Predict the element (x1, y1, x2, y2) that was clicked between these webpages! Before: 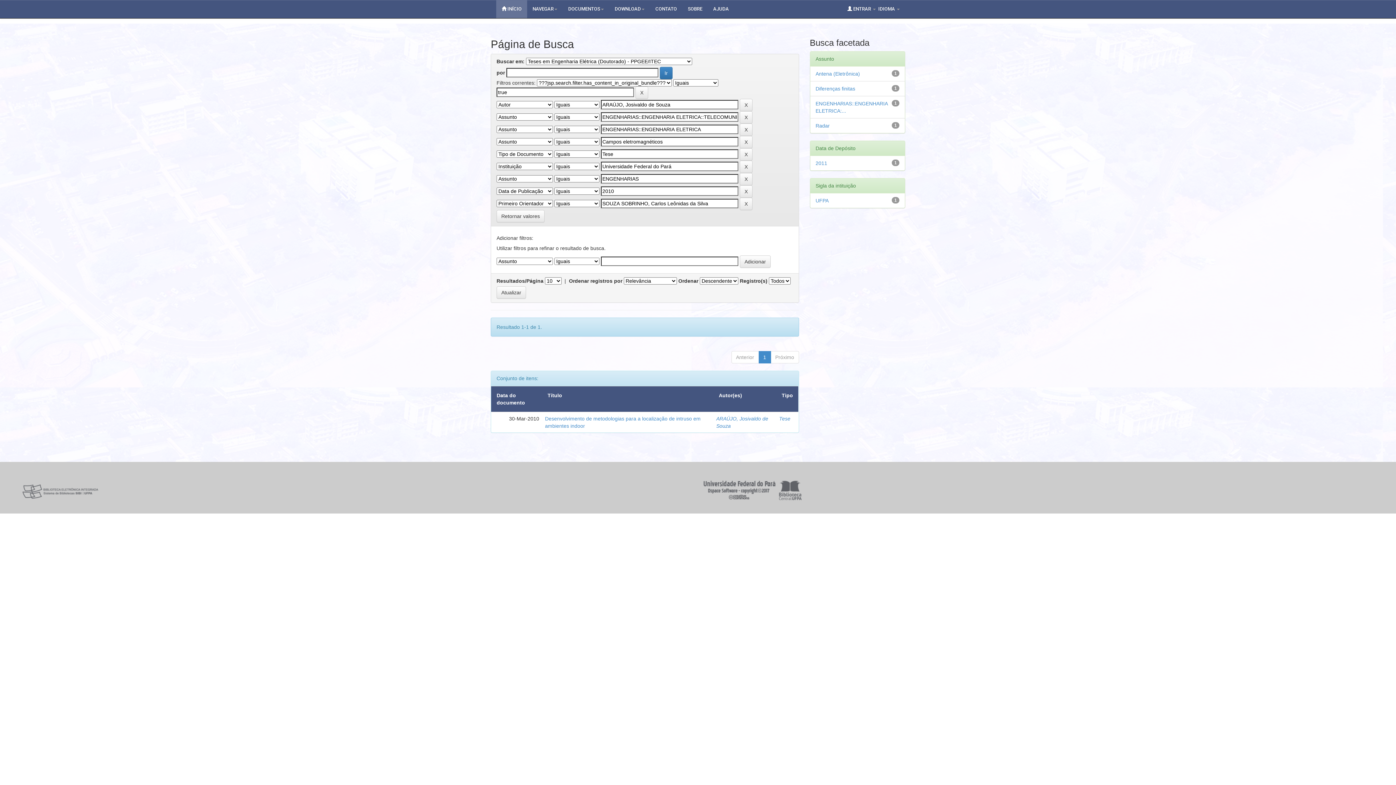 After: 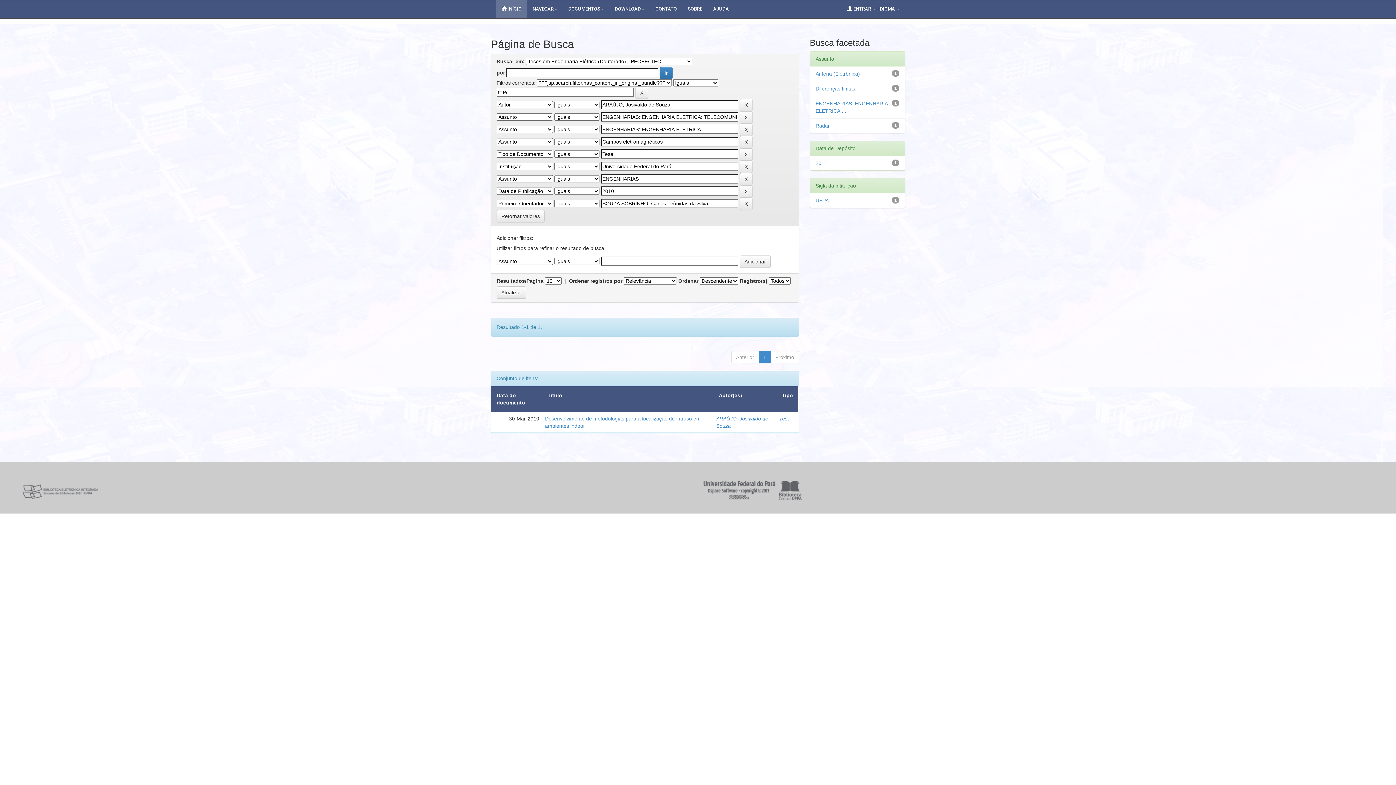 Action: bbox: (650, 0, 682, 18) label: CONTATO